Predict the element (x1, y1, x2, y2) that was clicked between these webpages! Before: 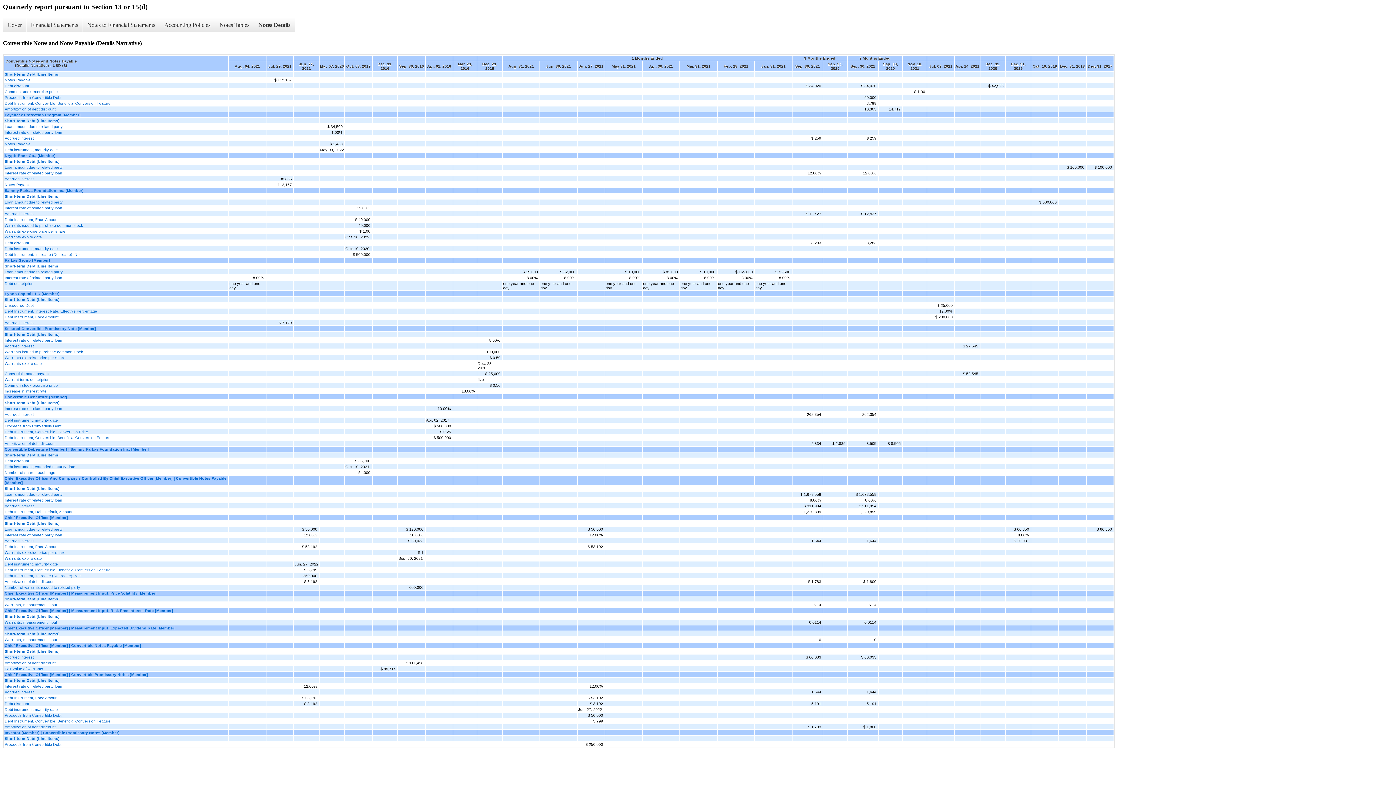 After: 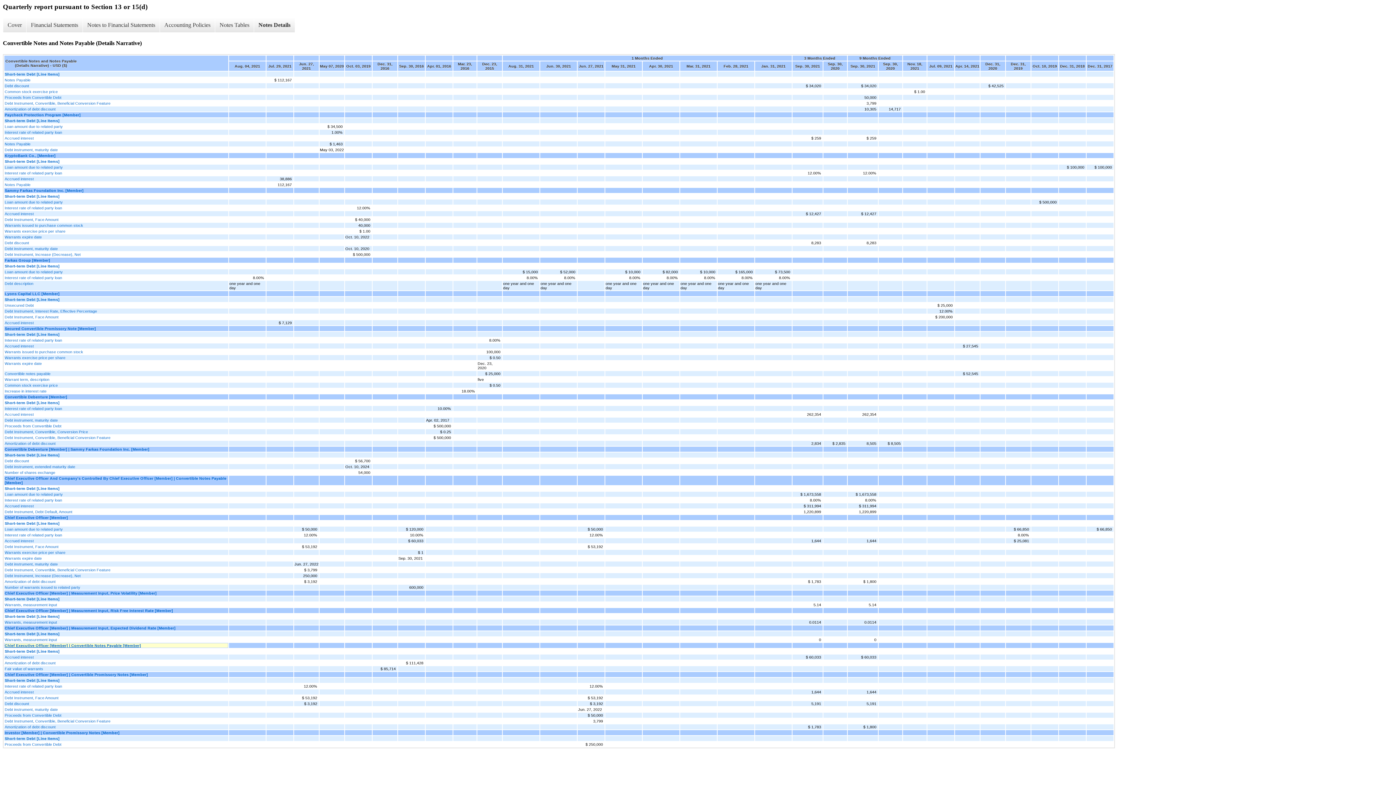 Action: label: Chief Executive Officer [Member] | Convertible Notes Payable [Member] bbox: (4, 643, 228, 648)